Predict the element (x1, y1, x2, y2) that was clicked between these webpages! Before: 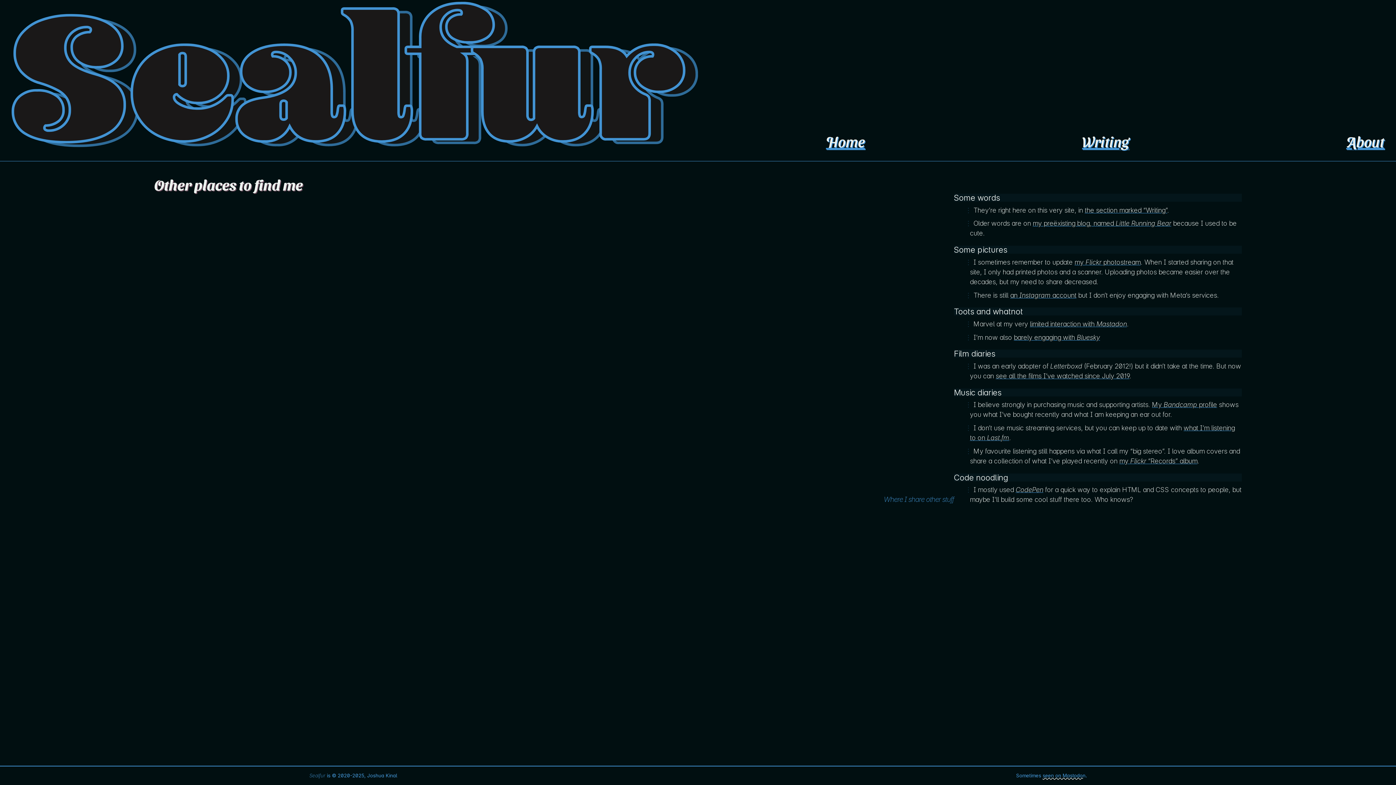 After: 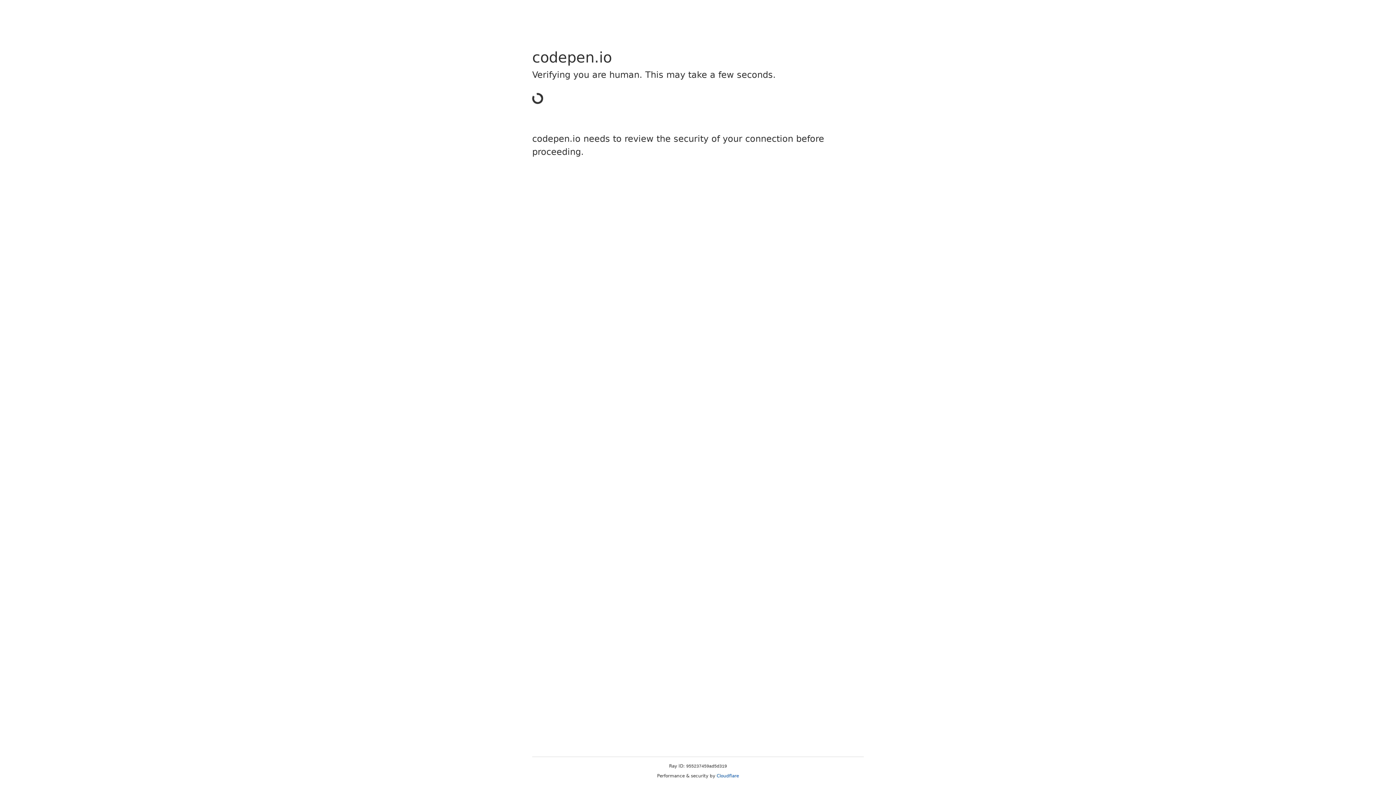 Action: label: CodePen bbox: (1015, 485, 1043, 493)